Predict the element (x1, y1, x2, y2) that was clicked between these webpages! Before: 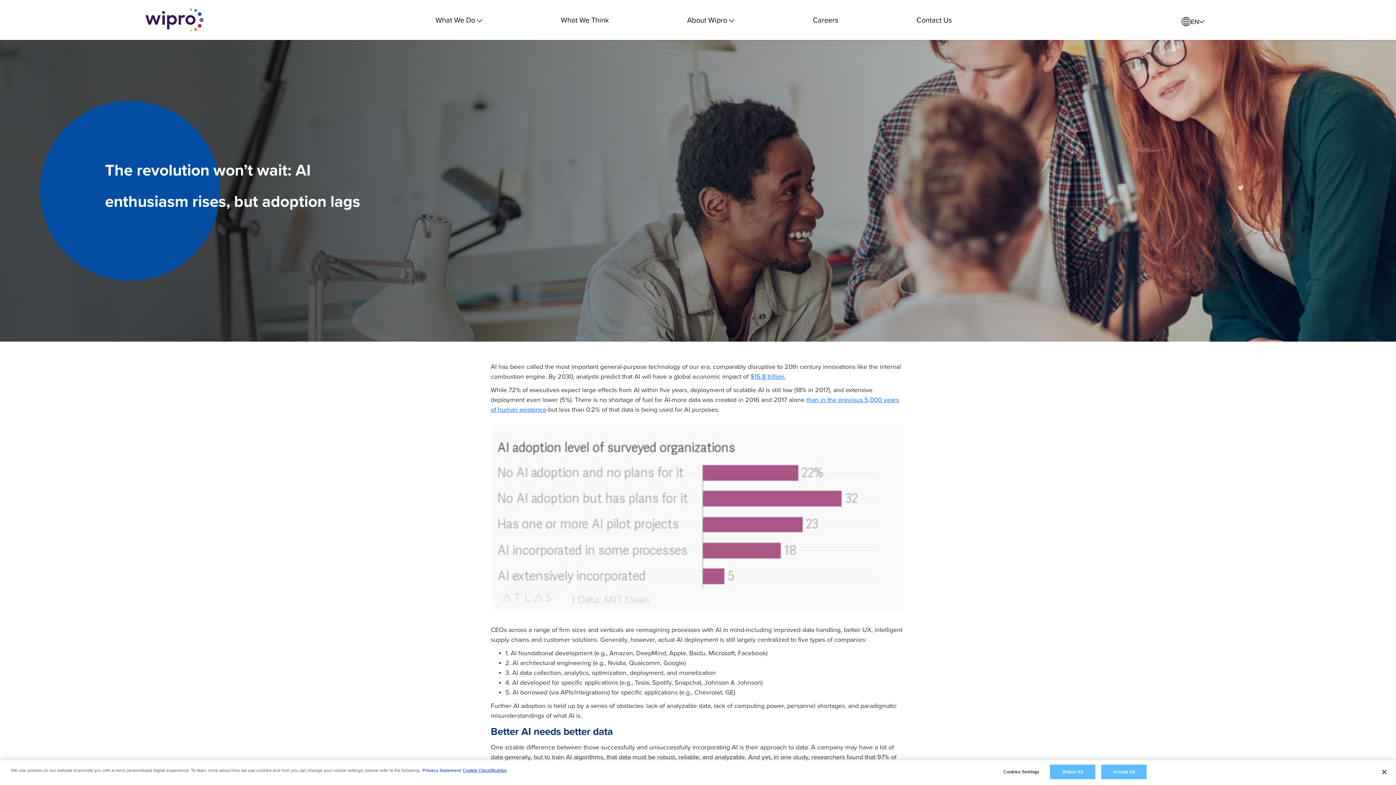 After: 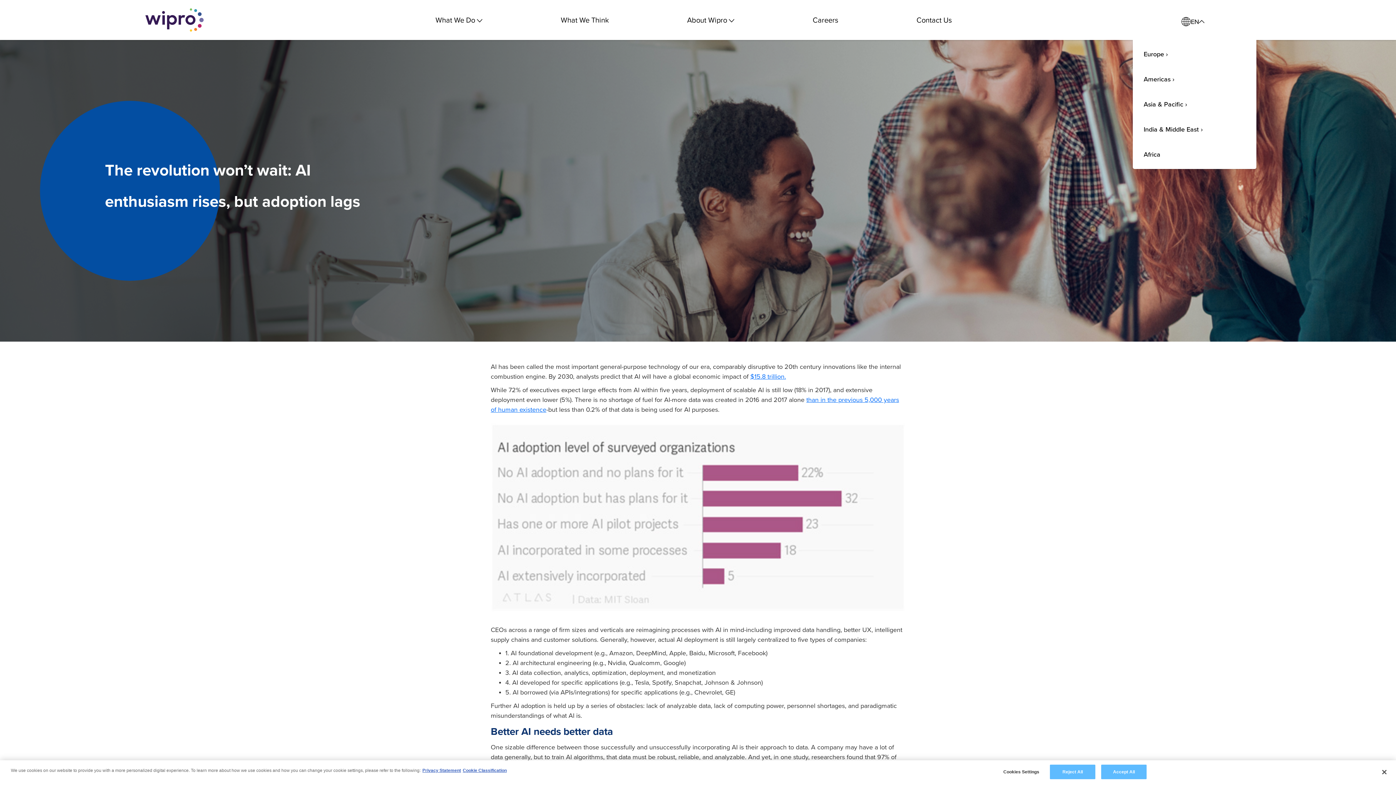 Action: bbox: (1179, 16, 1207, 27) label: EN